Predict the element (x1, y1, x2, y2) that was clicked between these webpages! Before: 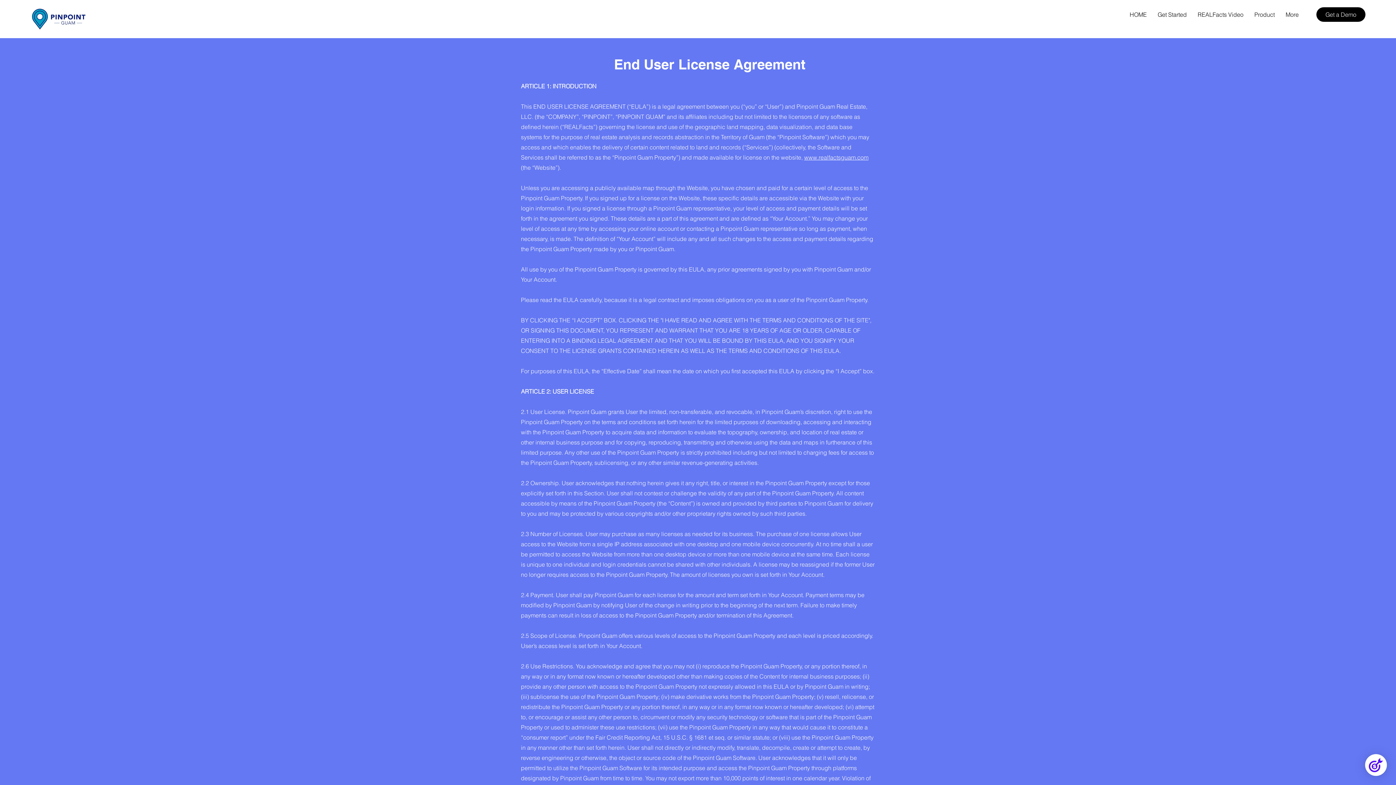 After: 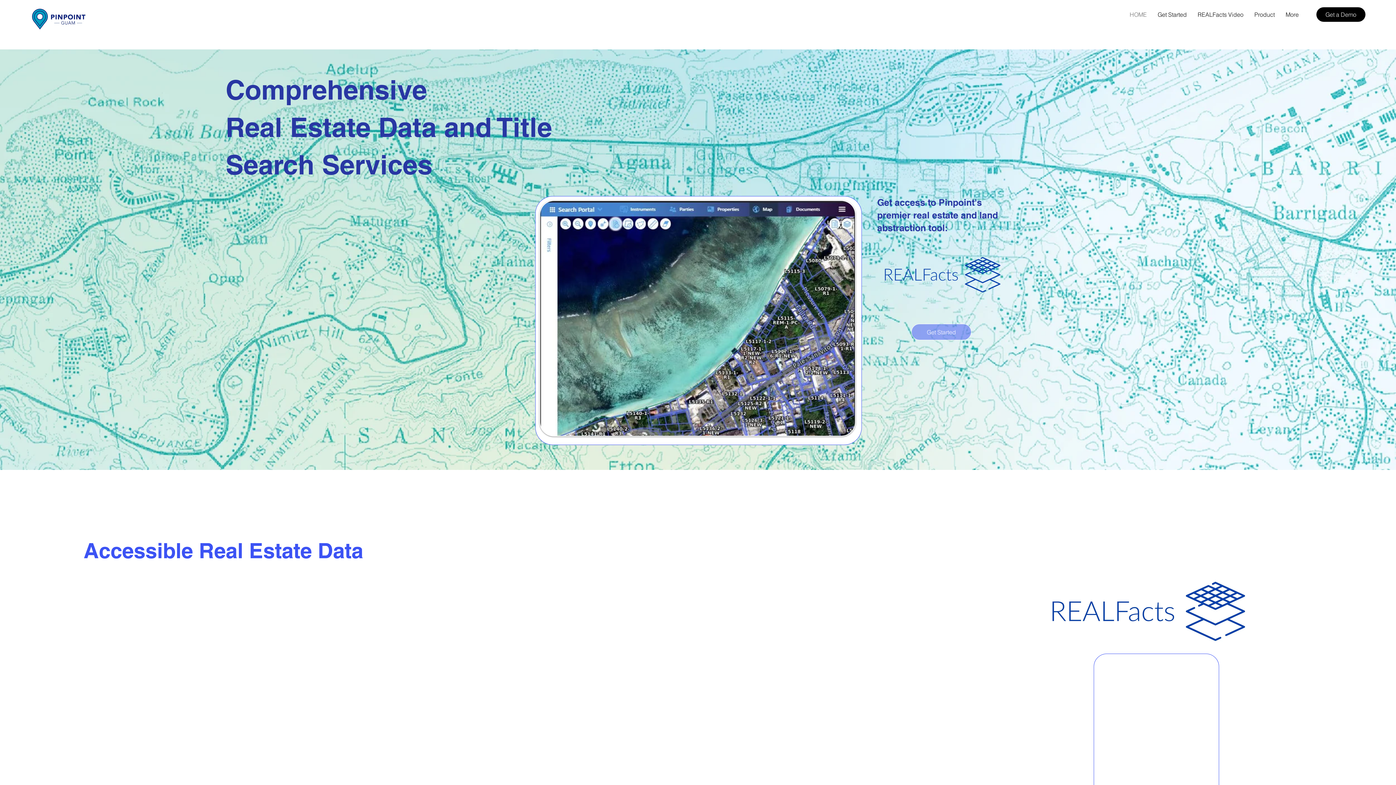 Action: bbox: (1192, 7, 1249, 21) label: REALFacts Video